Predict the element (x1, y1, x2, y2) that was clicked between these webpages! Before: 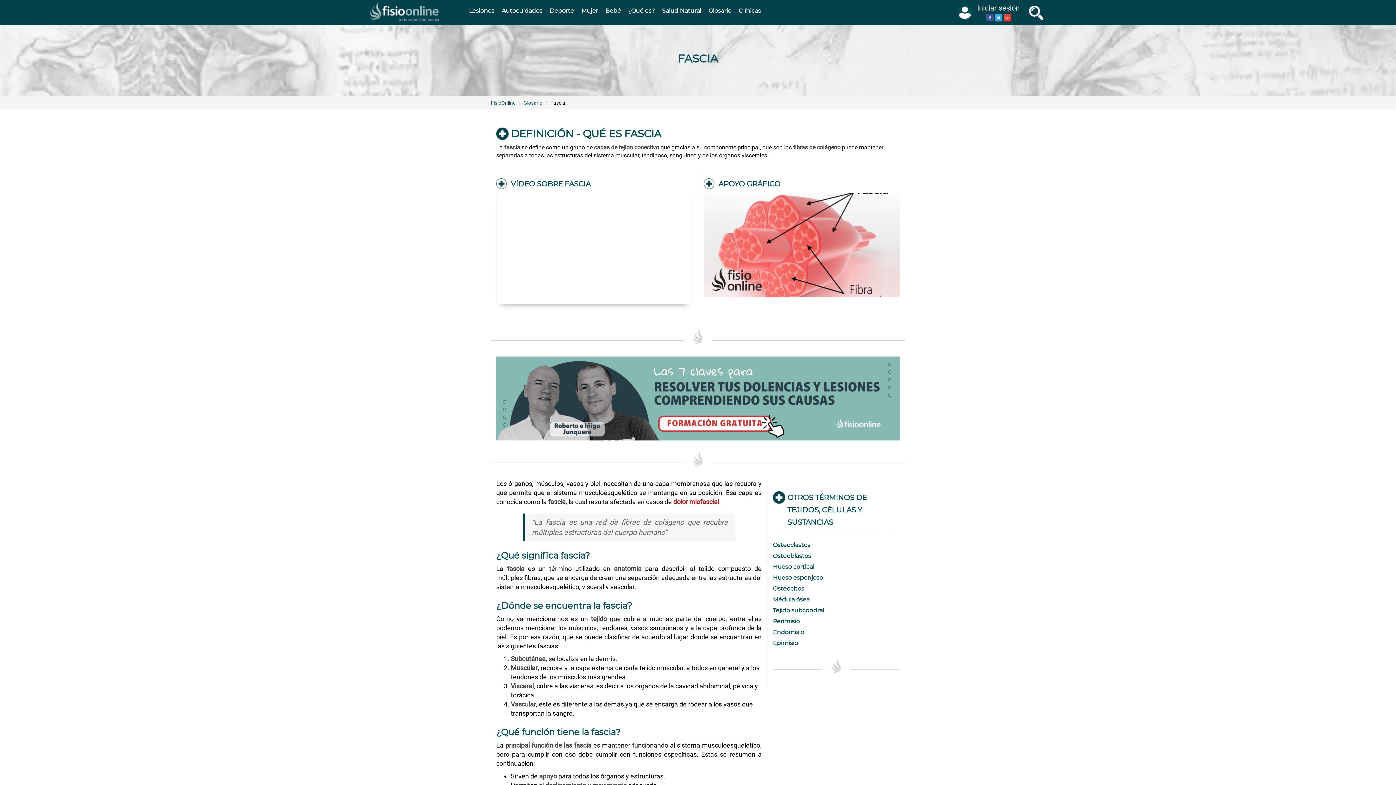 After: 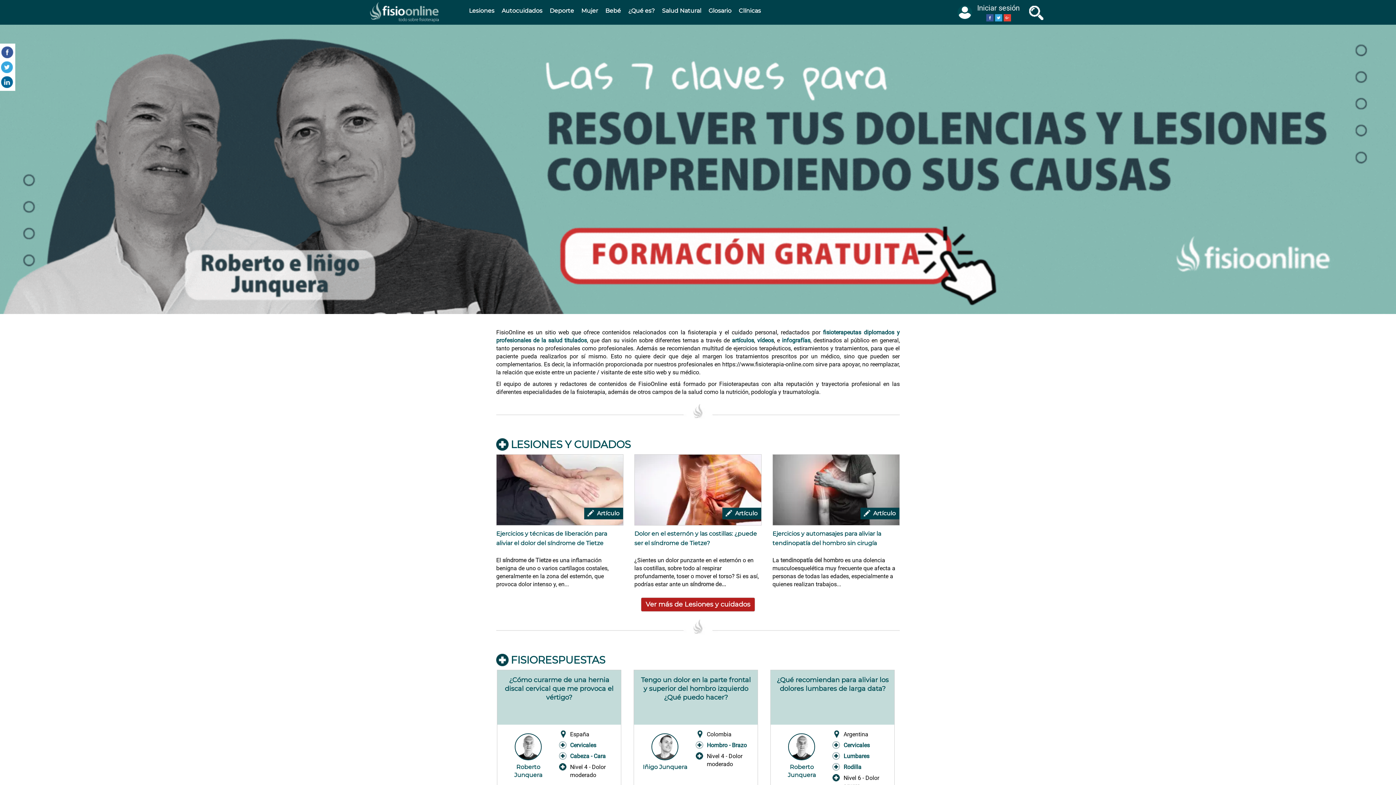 Action: bbox: (354, 1, 459, 22)